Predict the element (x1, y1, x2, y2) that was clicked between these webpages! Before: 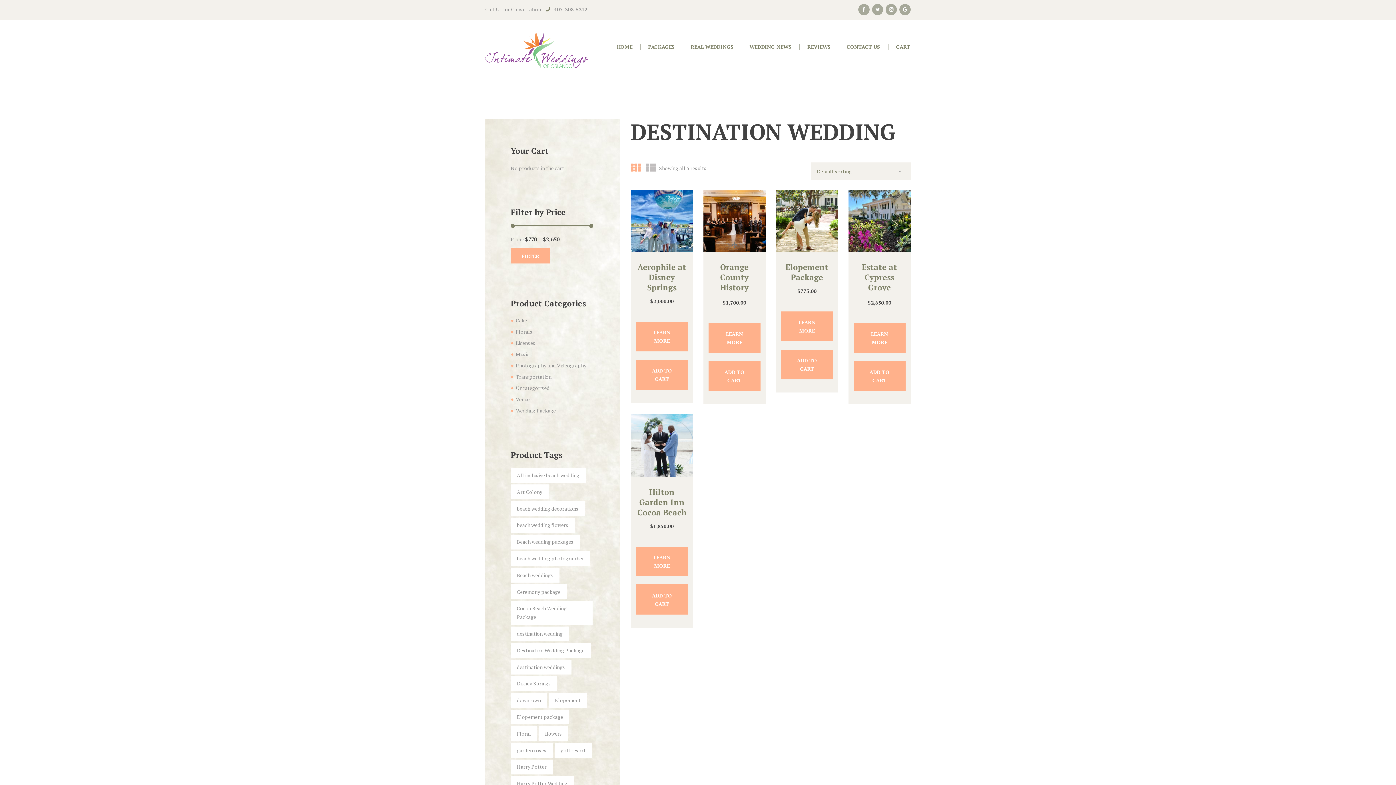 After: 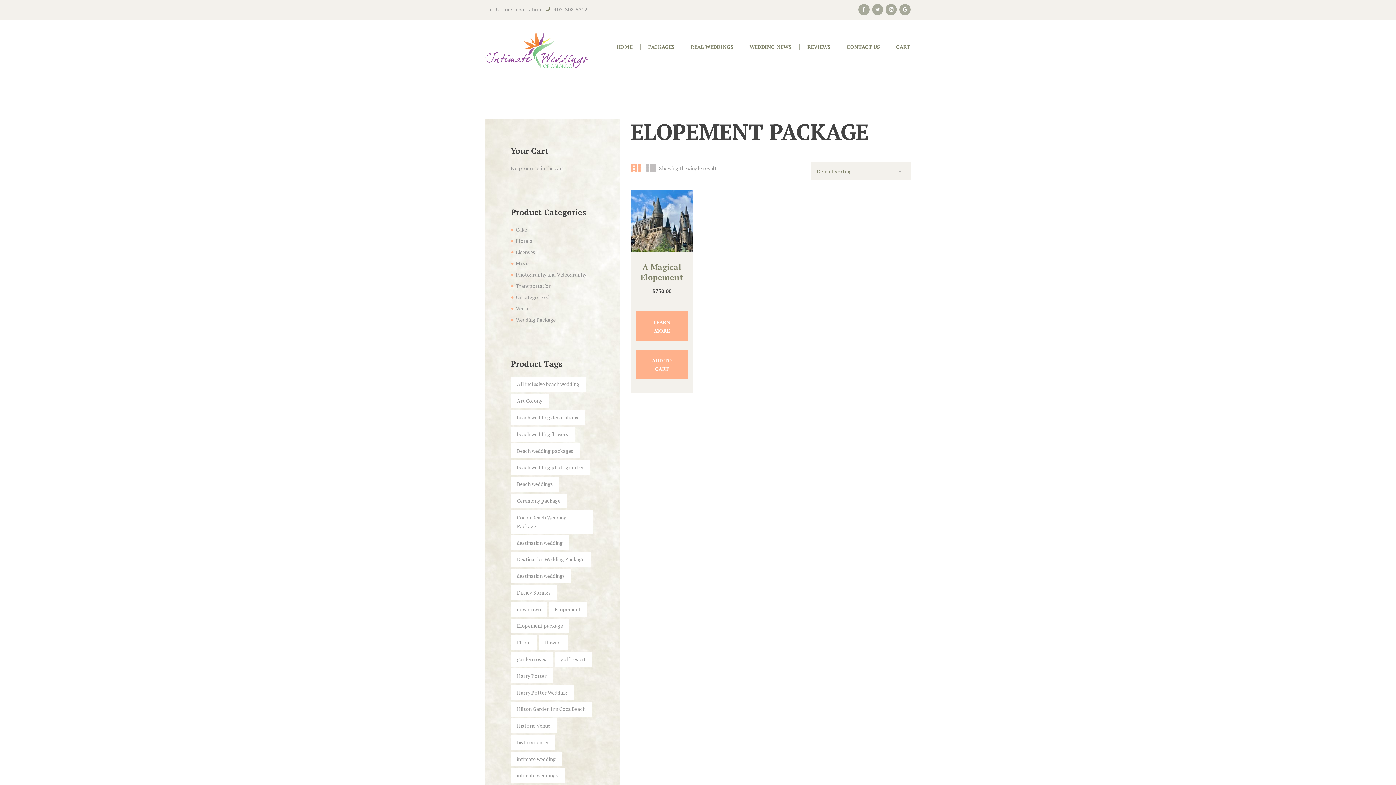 Action: bbox: (510, 710, 569, 724) label: Elopement package (1 product)